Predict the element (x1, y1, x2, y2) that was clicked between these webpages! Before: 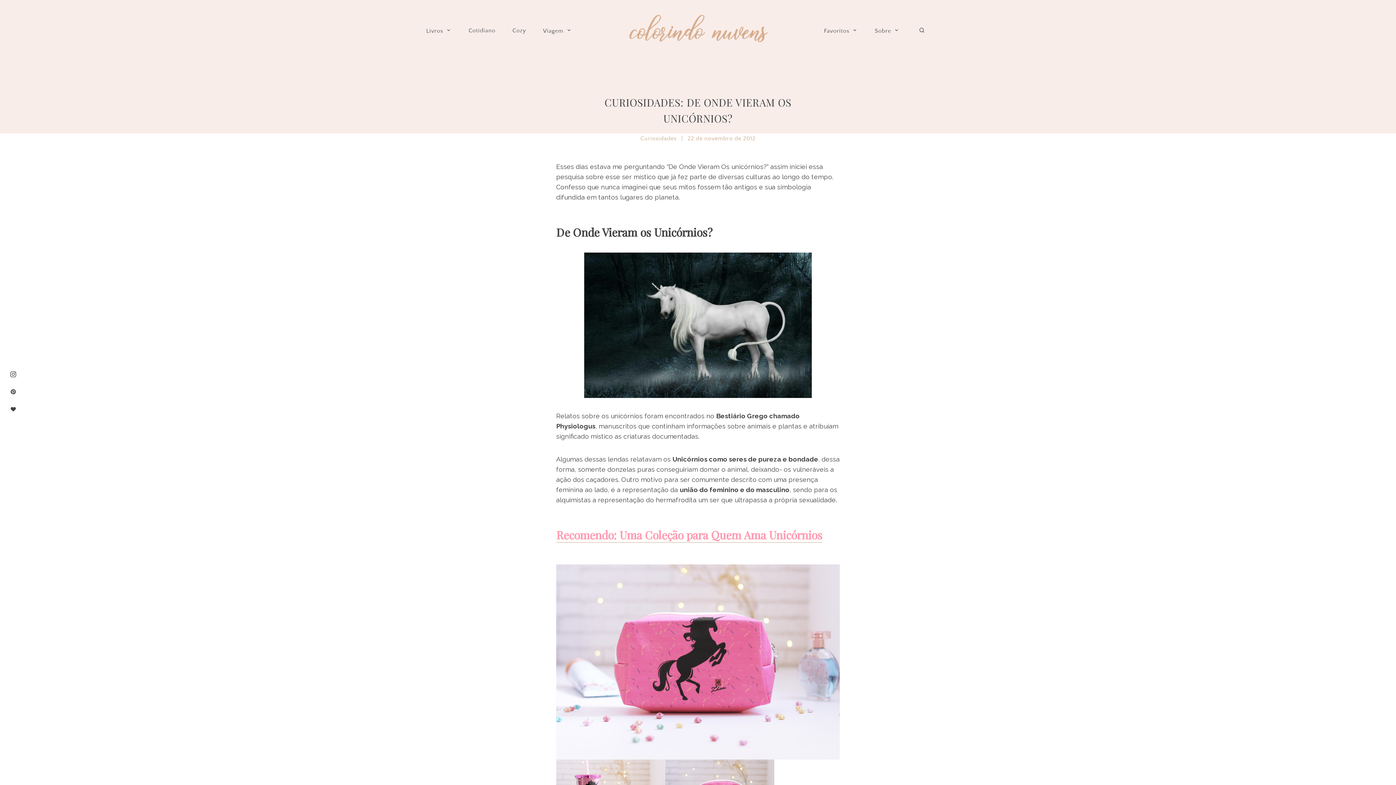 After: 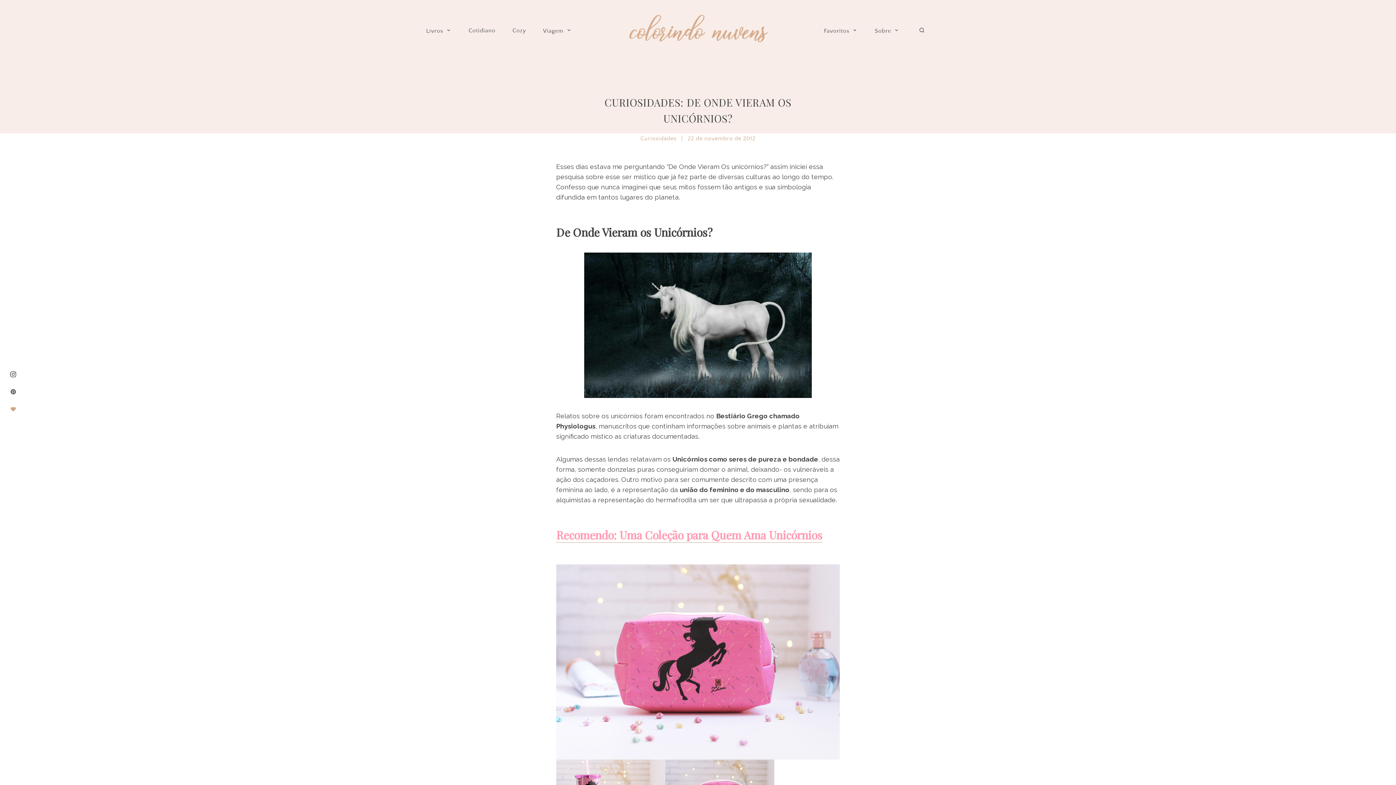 Action: bbox: (10, 401, 16, 418)